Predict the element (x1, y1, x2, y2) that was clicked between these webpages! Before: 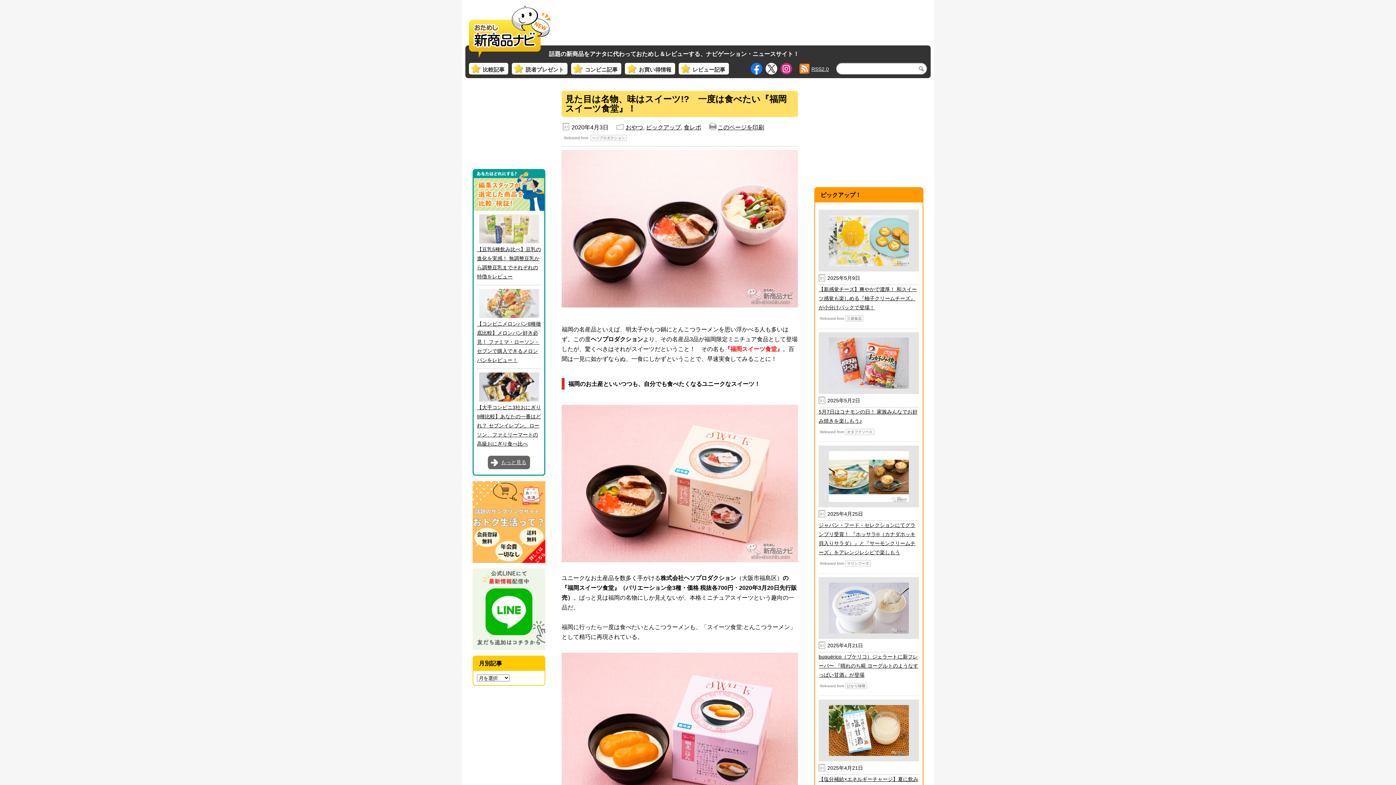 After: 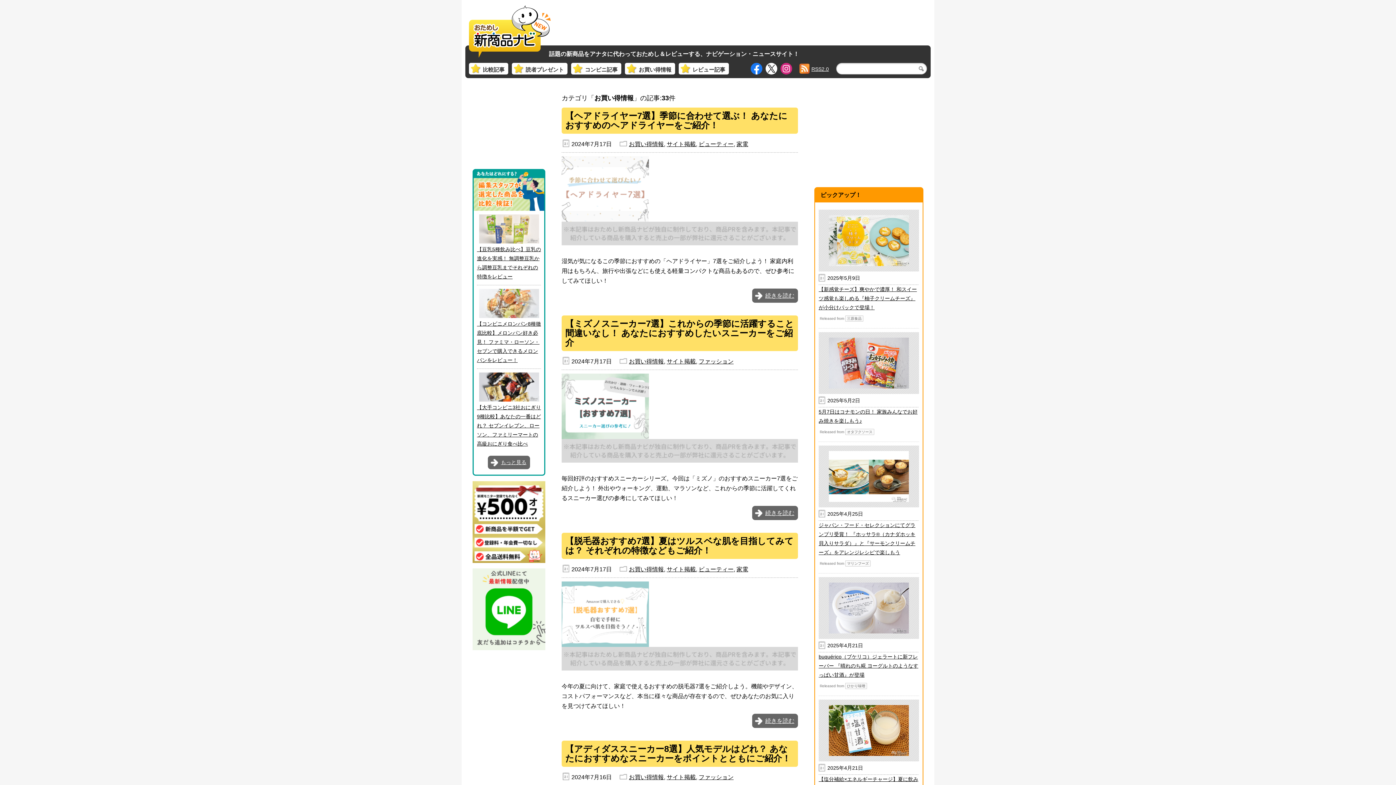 Action: bbox: (625, 62, 675, 74) label: お買い得情報